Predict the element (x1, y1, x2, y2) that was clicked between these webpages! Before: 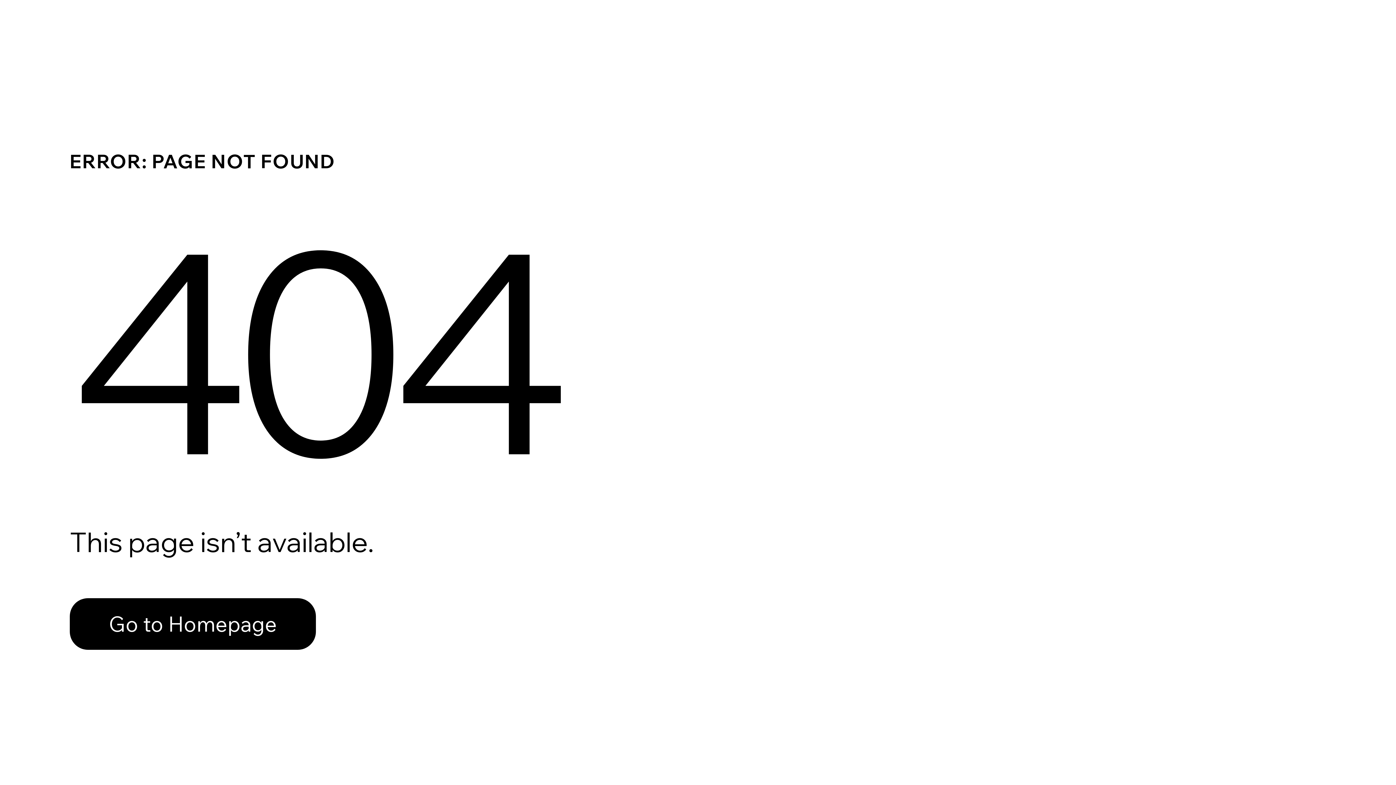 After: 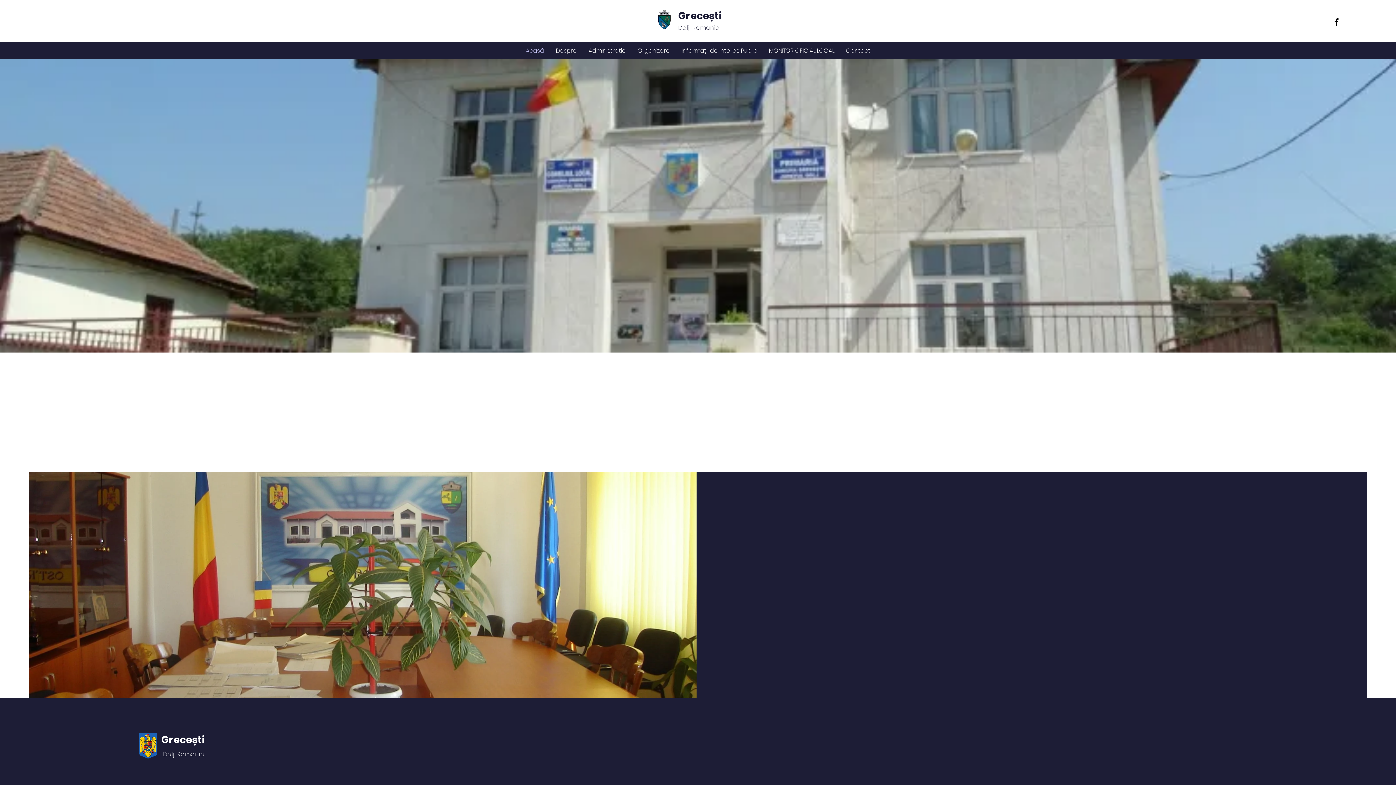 Action: bbox: (69, 582, 768, 659) label: Go to Homepage